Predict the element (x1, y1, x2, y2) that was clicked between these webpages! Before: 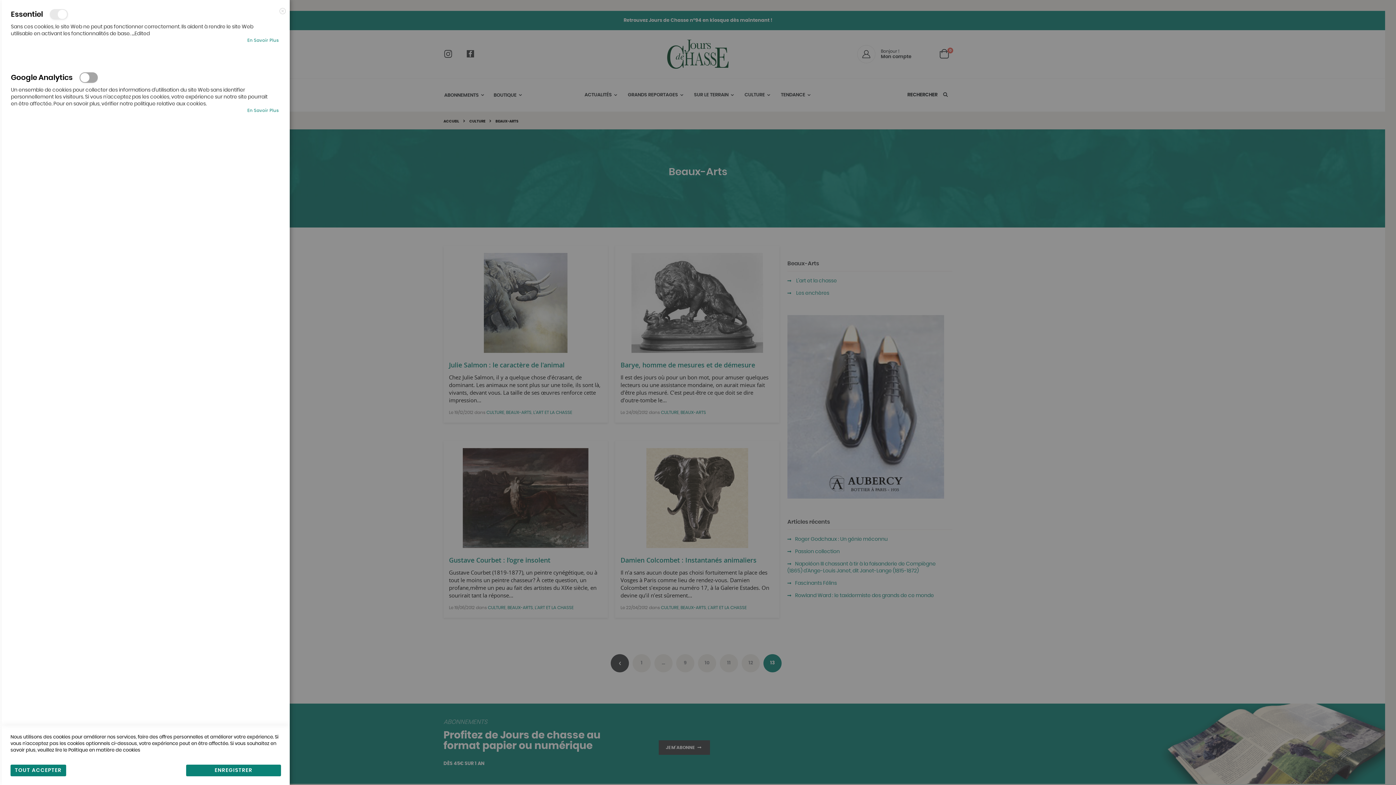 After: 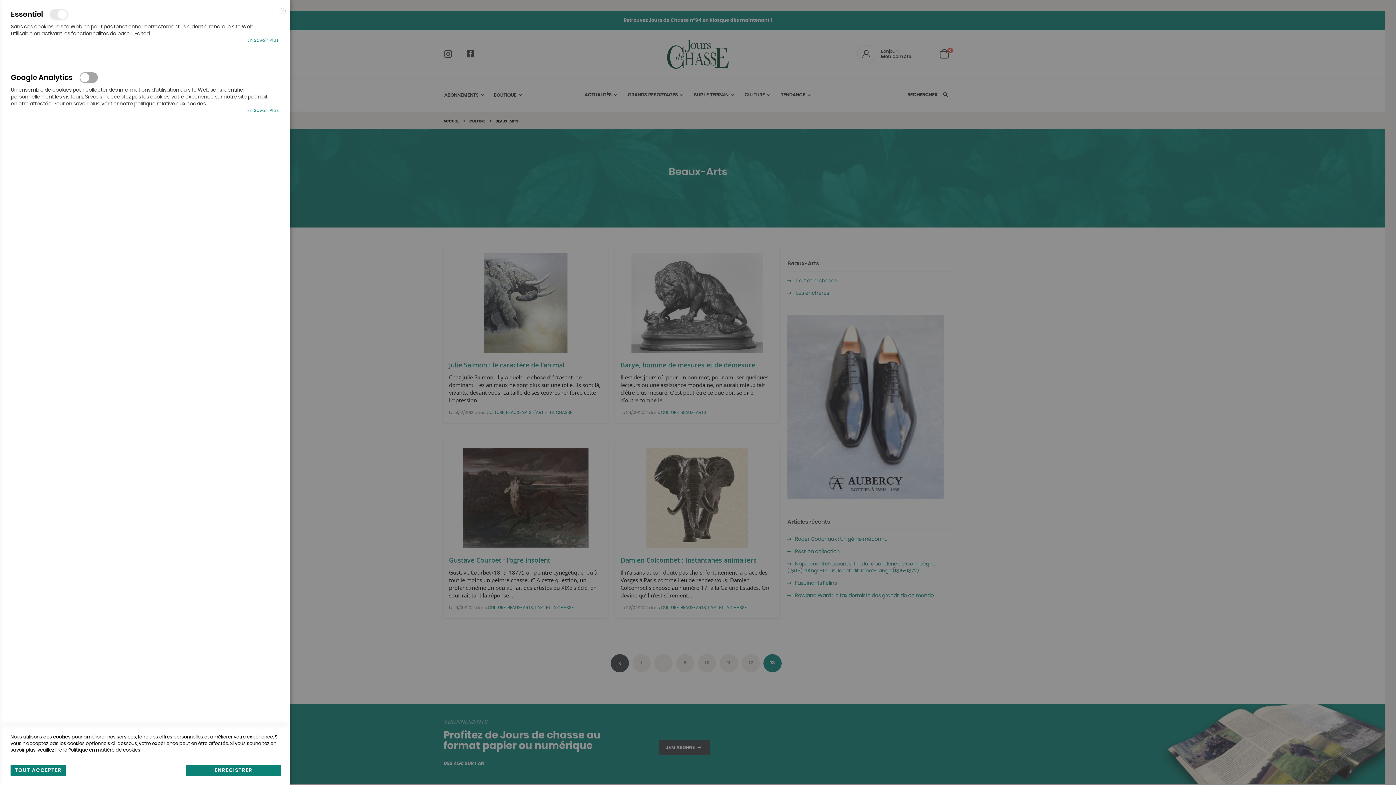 Action: label: En Savoir Plus bbox: (1, 37, 278, 43)